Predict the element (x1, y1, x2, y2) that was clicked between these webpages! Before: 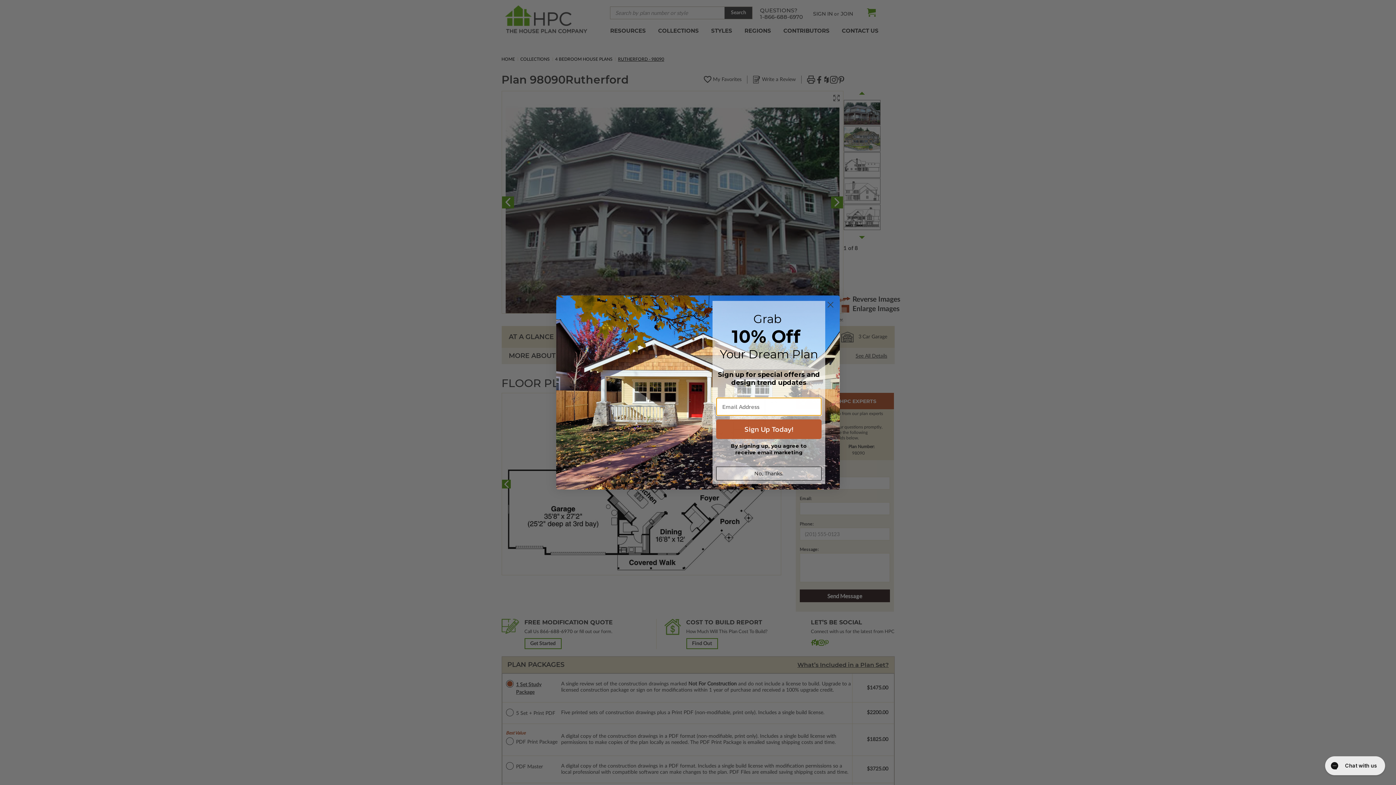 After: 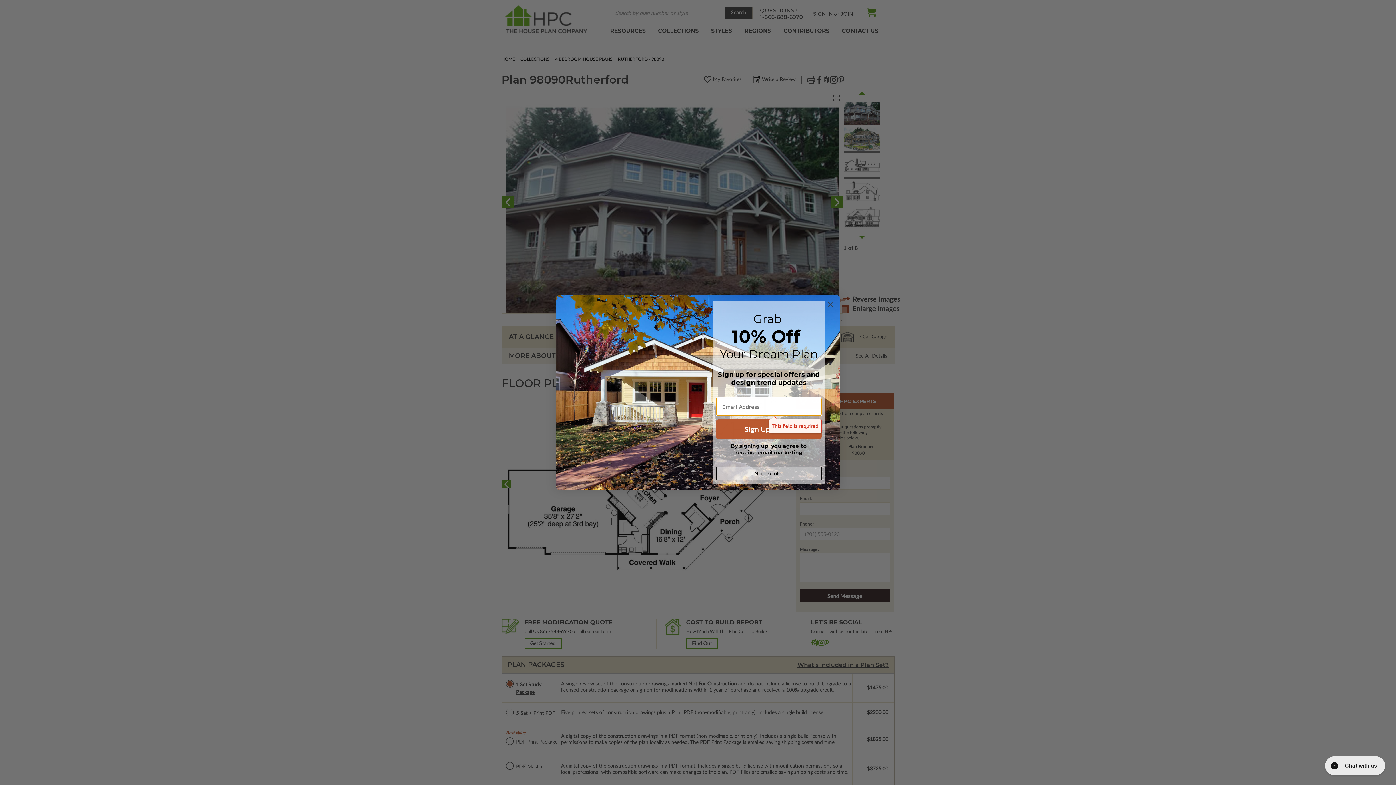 Action: bbox: (716, 419, 821, 439) label: Sign Up Today!